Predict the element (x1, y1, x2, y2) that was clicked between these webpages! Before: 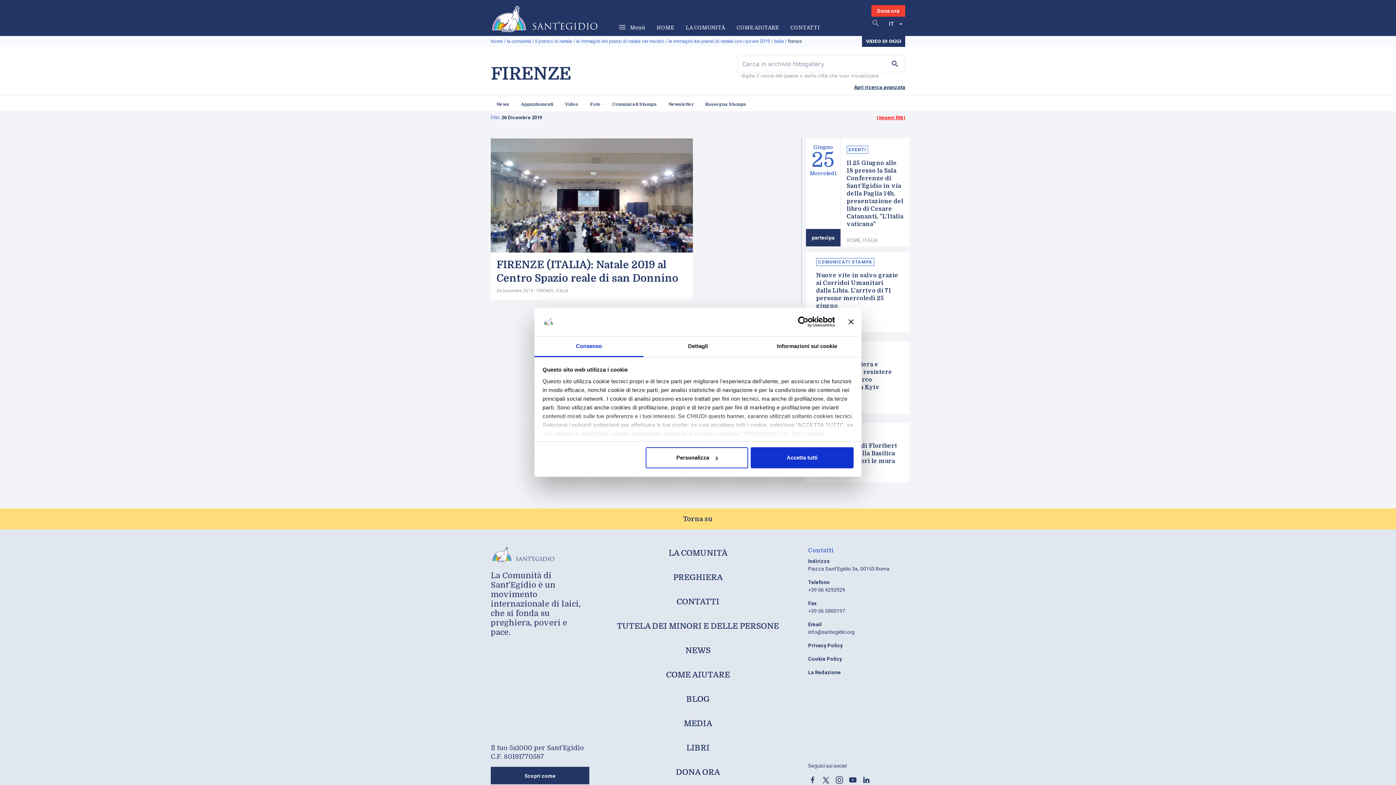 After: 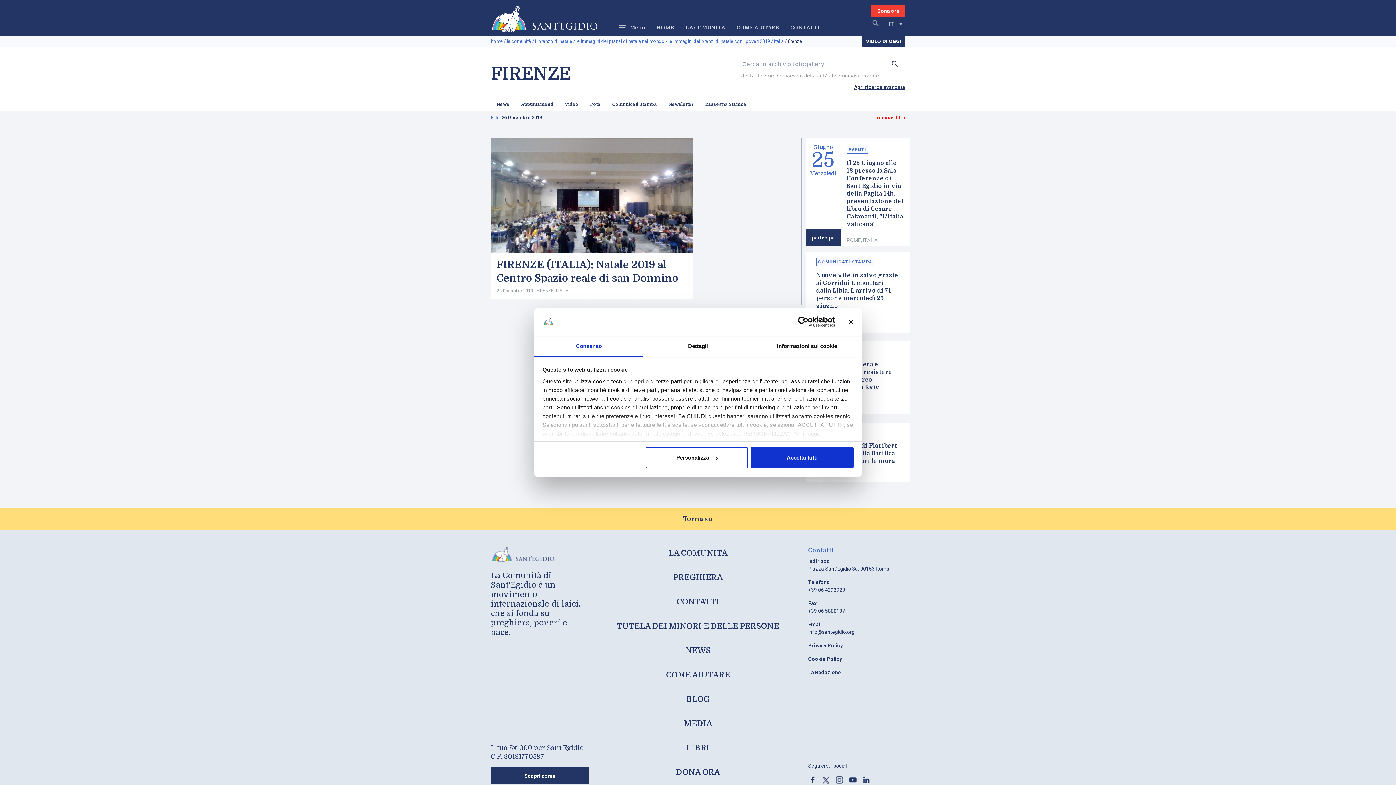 Action: bbox: (821, 777, 834, 782)